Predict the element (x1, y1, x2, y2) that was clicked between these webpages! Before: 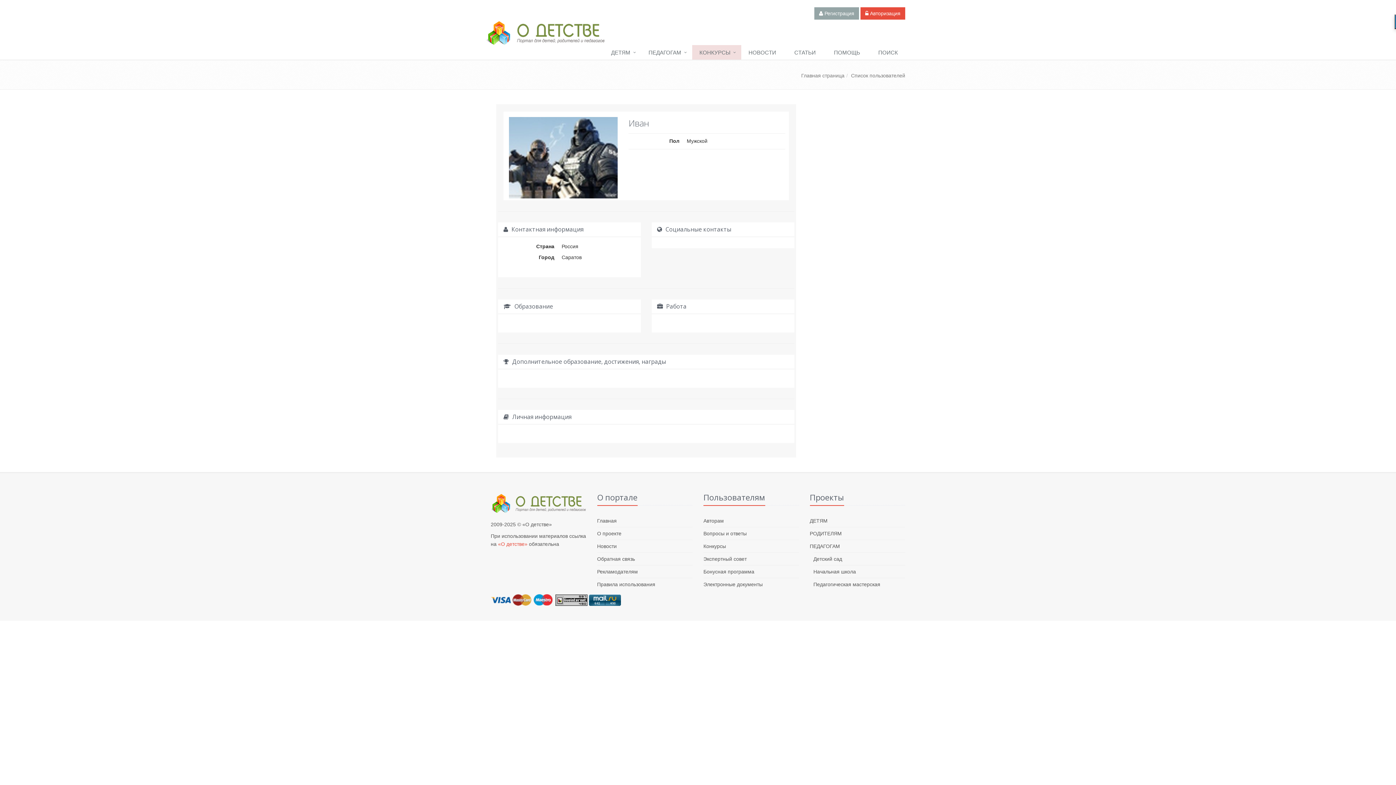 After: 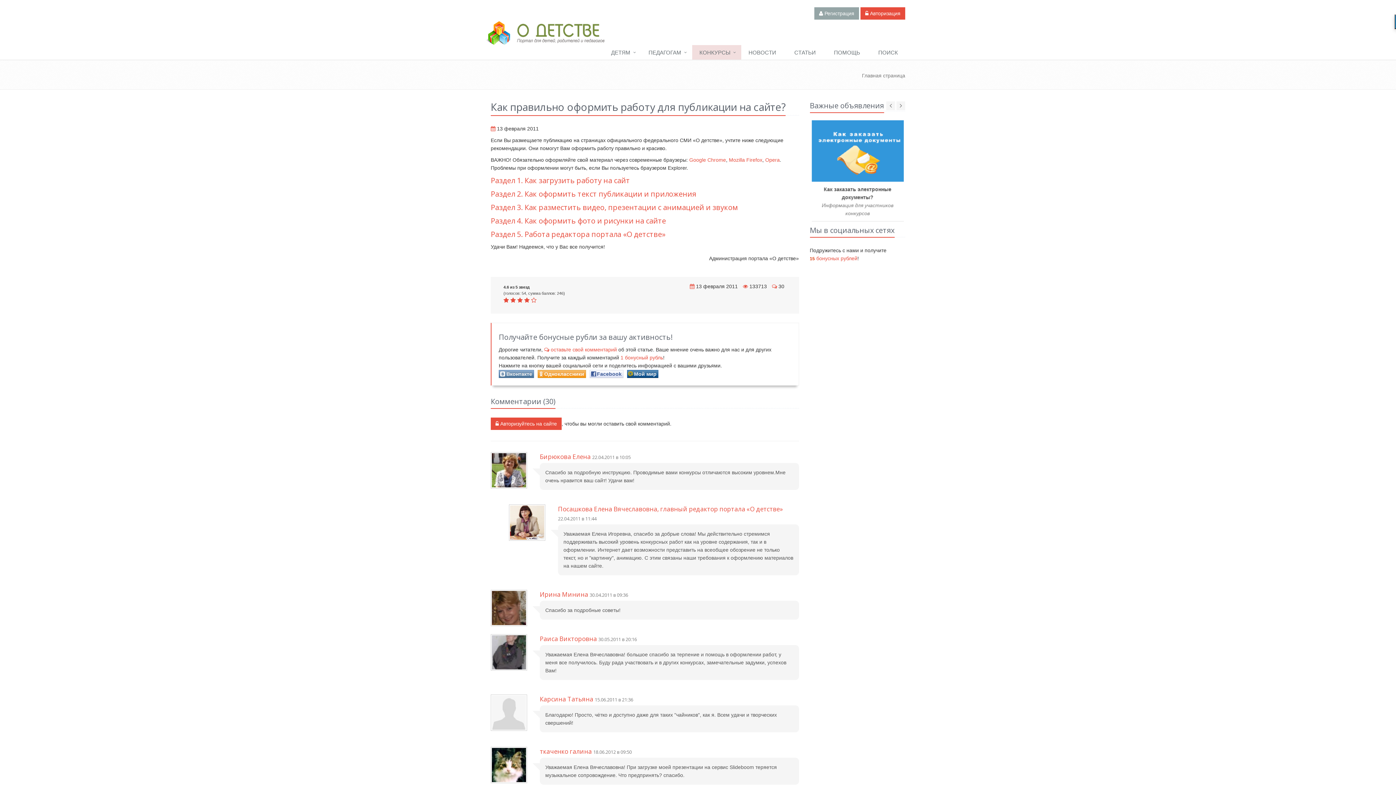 Action: bbox: (703, 515, 724, 527) label: Авторам